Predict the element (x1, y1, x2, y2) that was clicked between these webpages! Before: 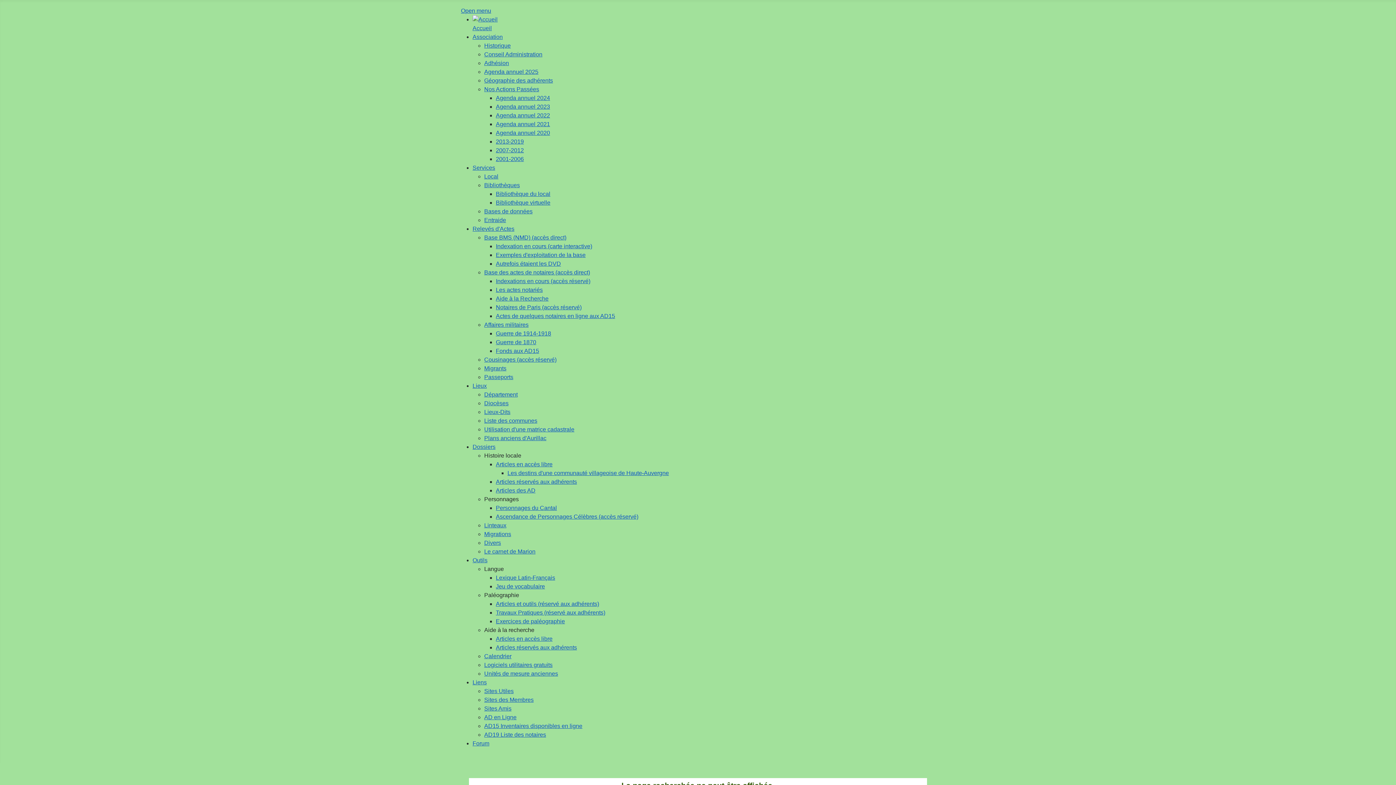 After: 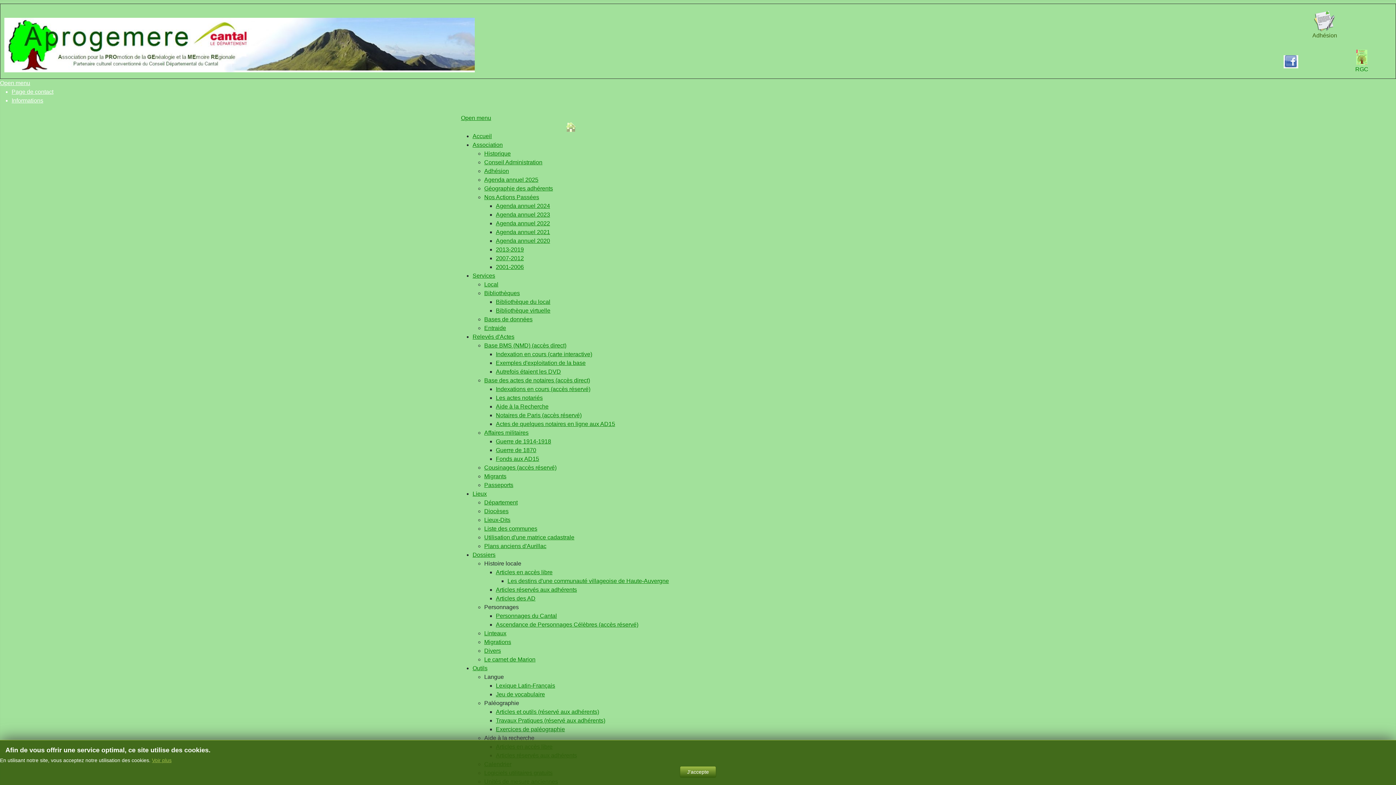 Action: label: Bases de données bbox: (484, 208, 532, 214)